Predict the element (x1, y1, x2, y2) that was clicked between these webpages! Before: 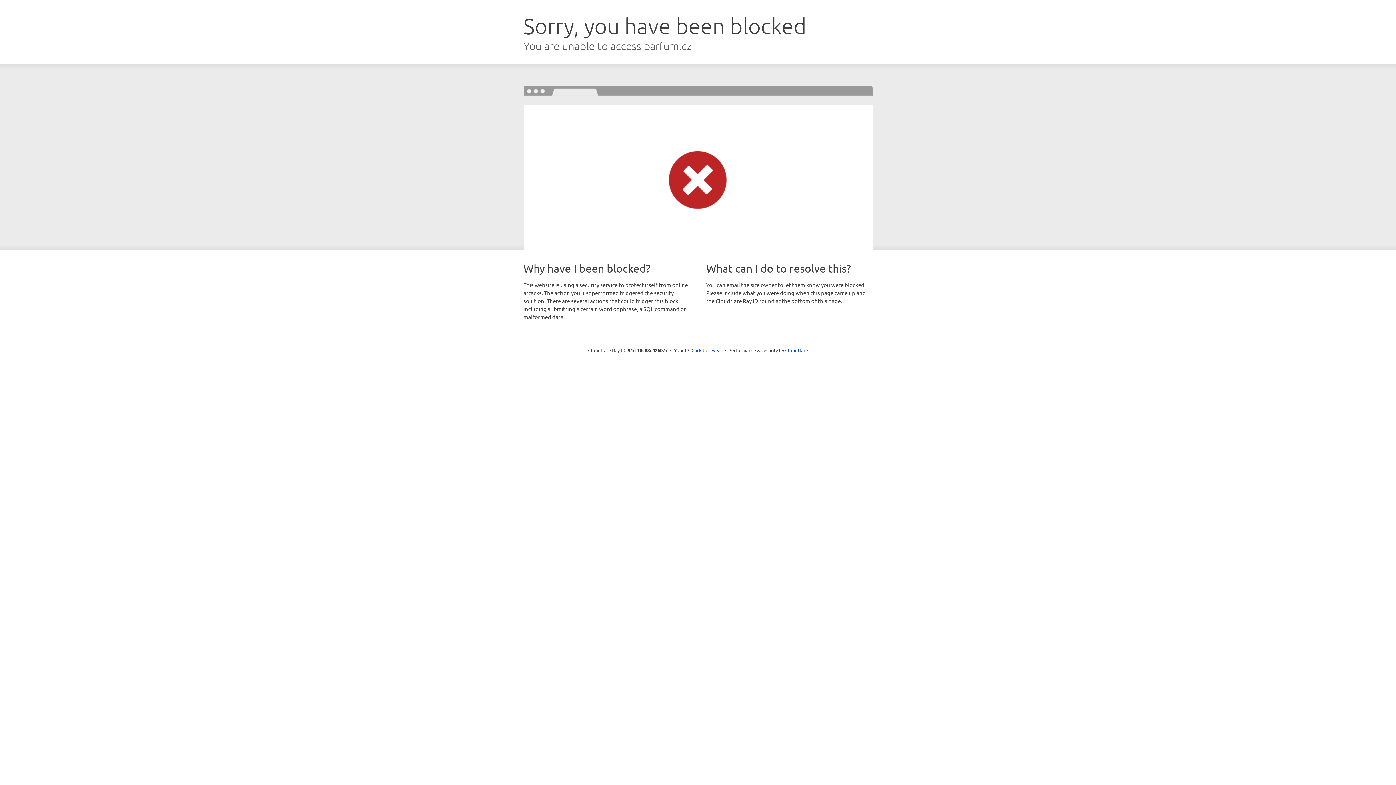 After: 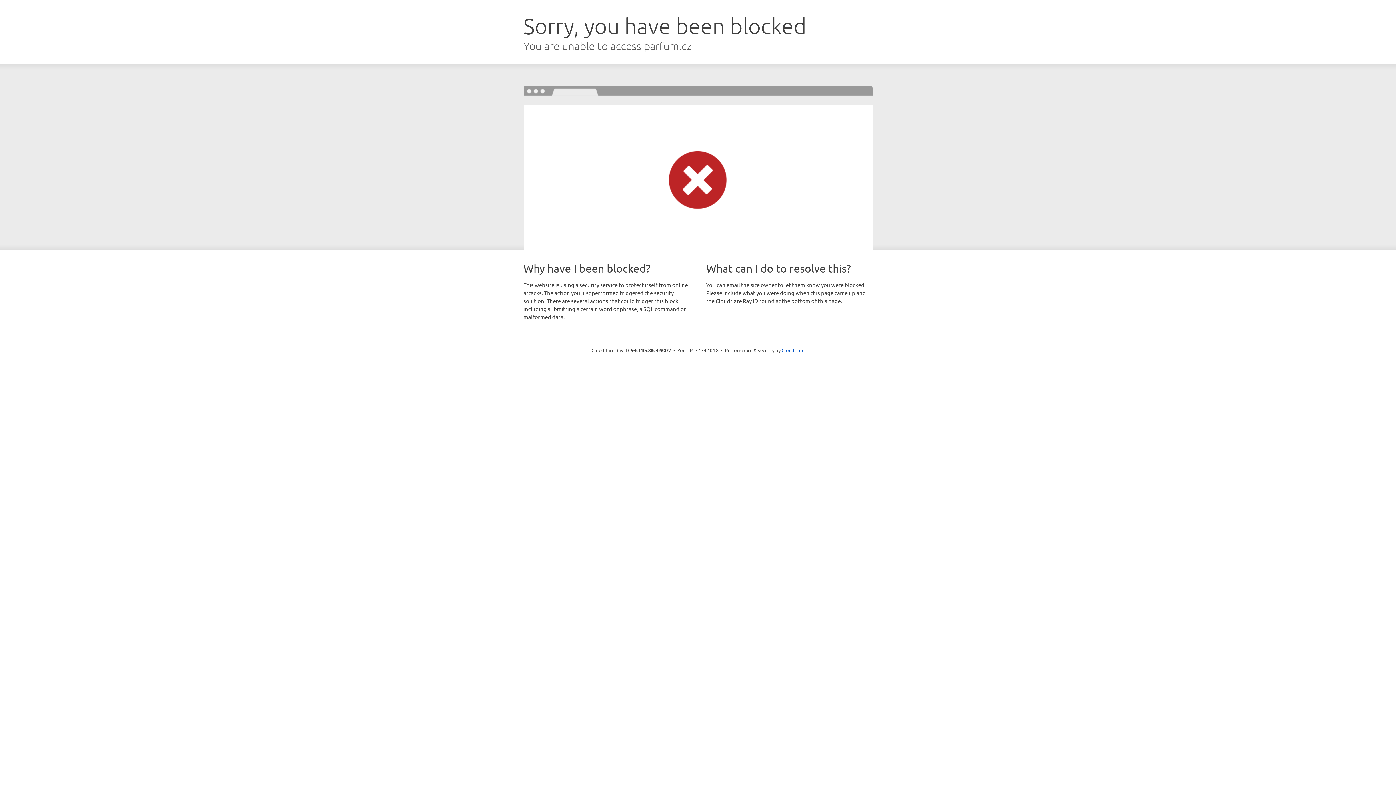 Action: bbox: (691, 346, 722, 353) label: Click to reveal